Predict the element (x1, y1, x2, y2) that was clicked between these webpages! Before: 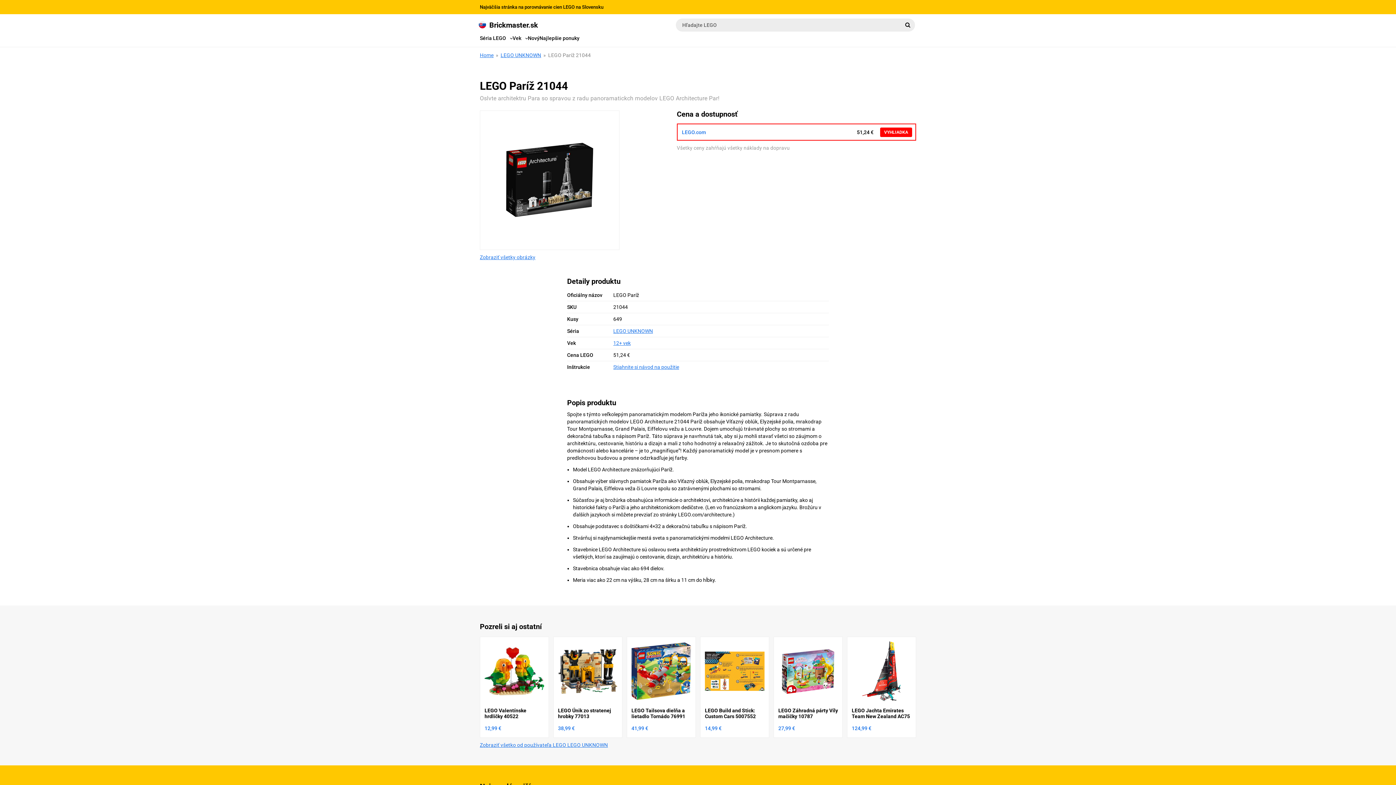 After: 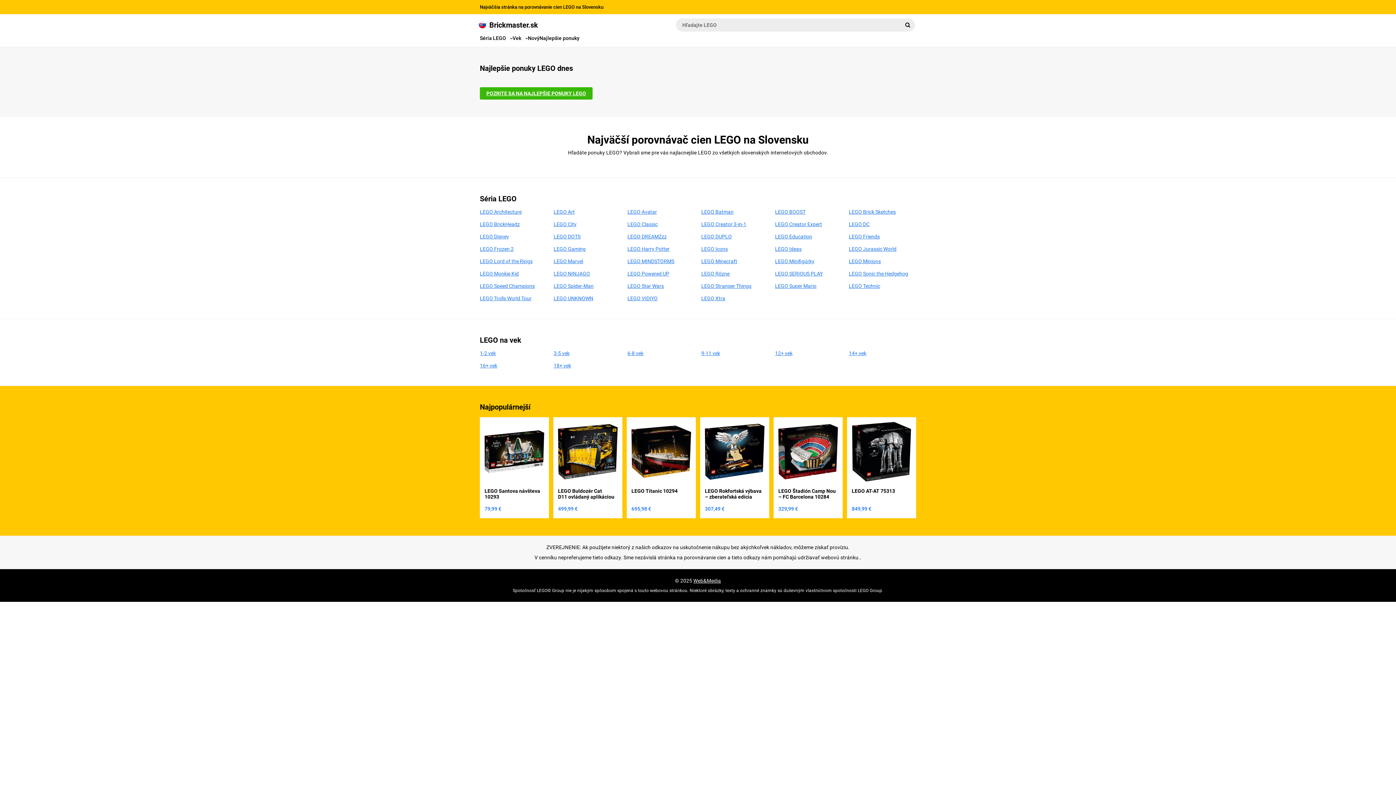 Action: bbox: (478, 18, 538, 31) label: Brickmaster.sk